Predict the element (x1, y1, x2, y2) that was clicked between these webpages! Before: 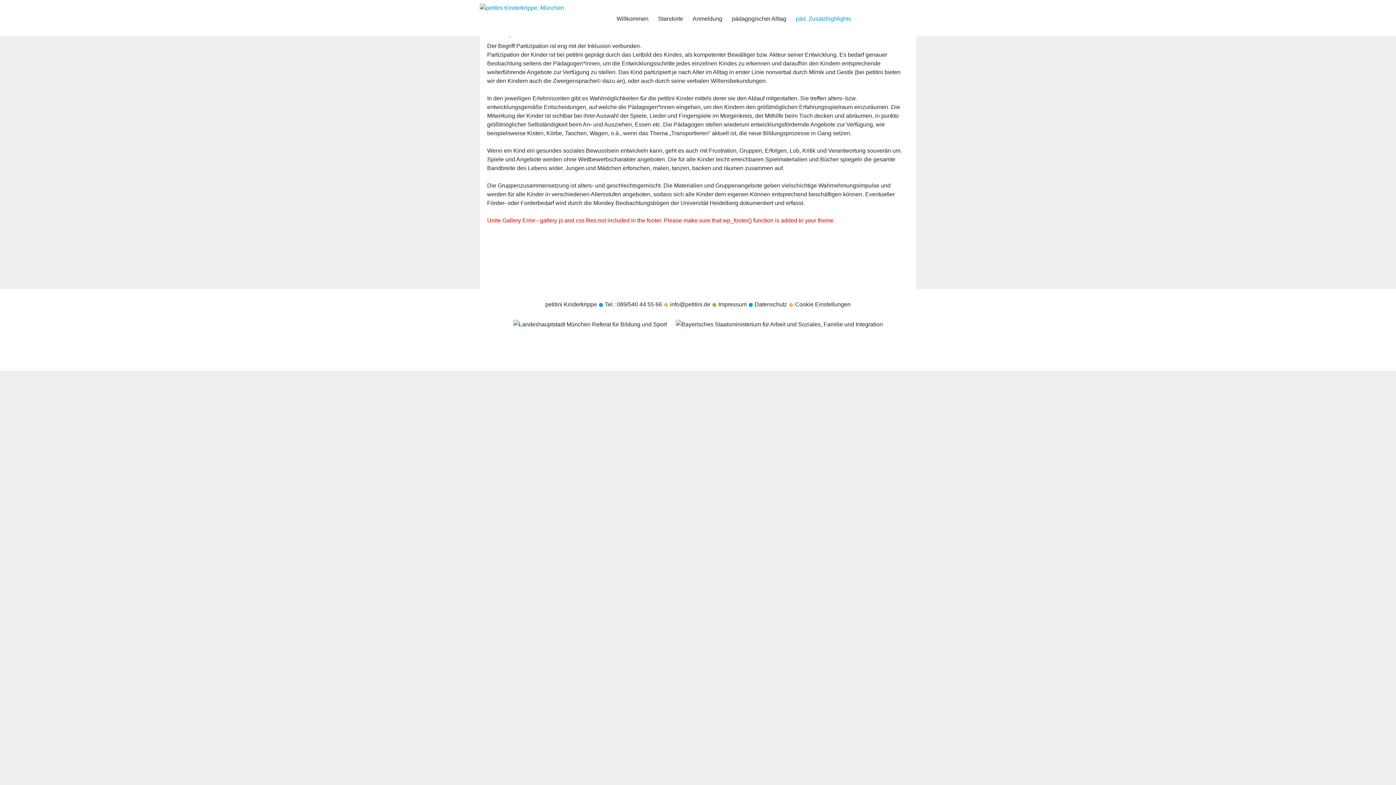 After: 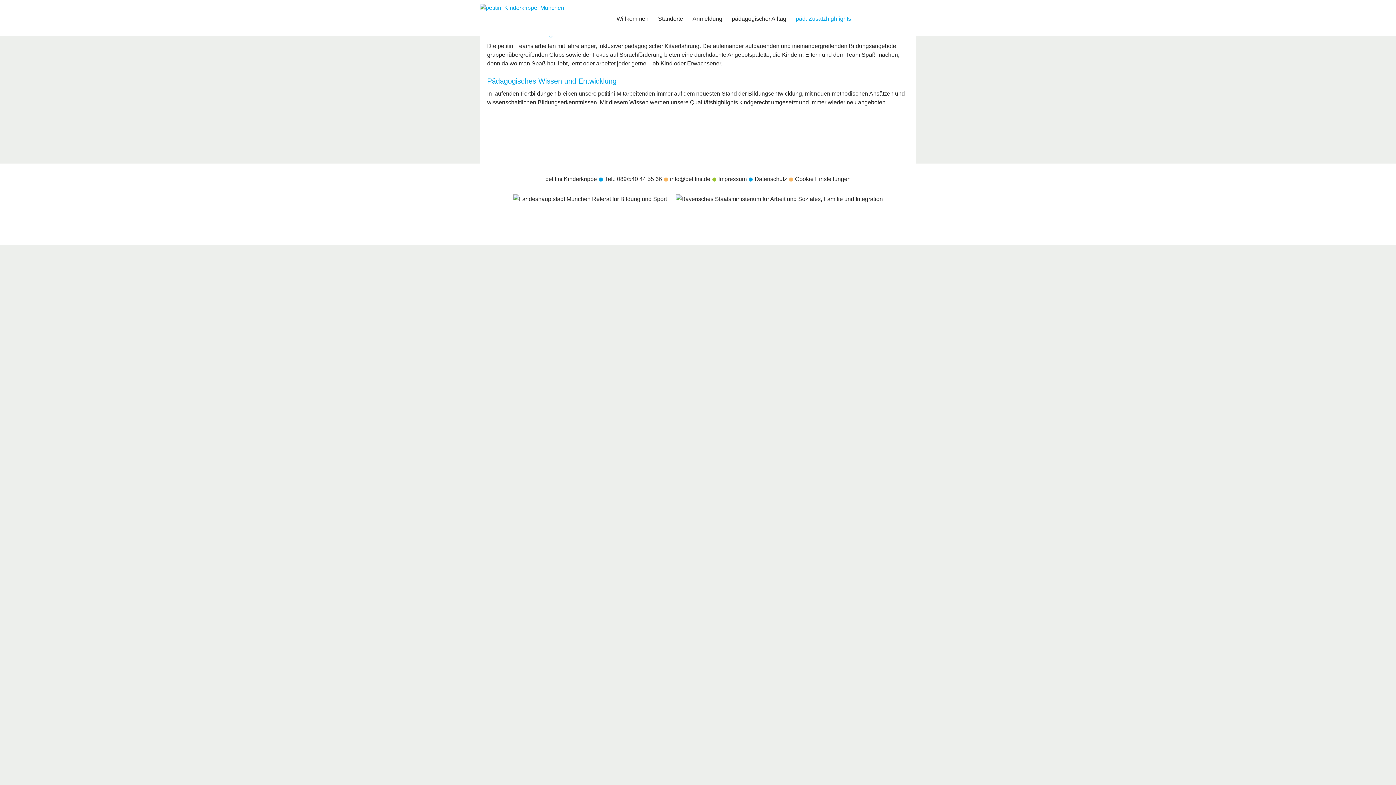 Action: label: päd. Zusatzhighlights bbox: (796, 10, 851, 26)